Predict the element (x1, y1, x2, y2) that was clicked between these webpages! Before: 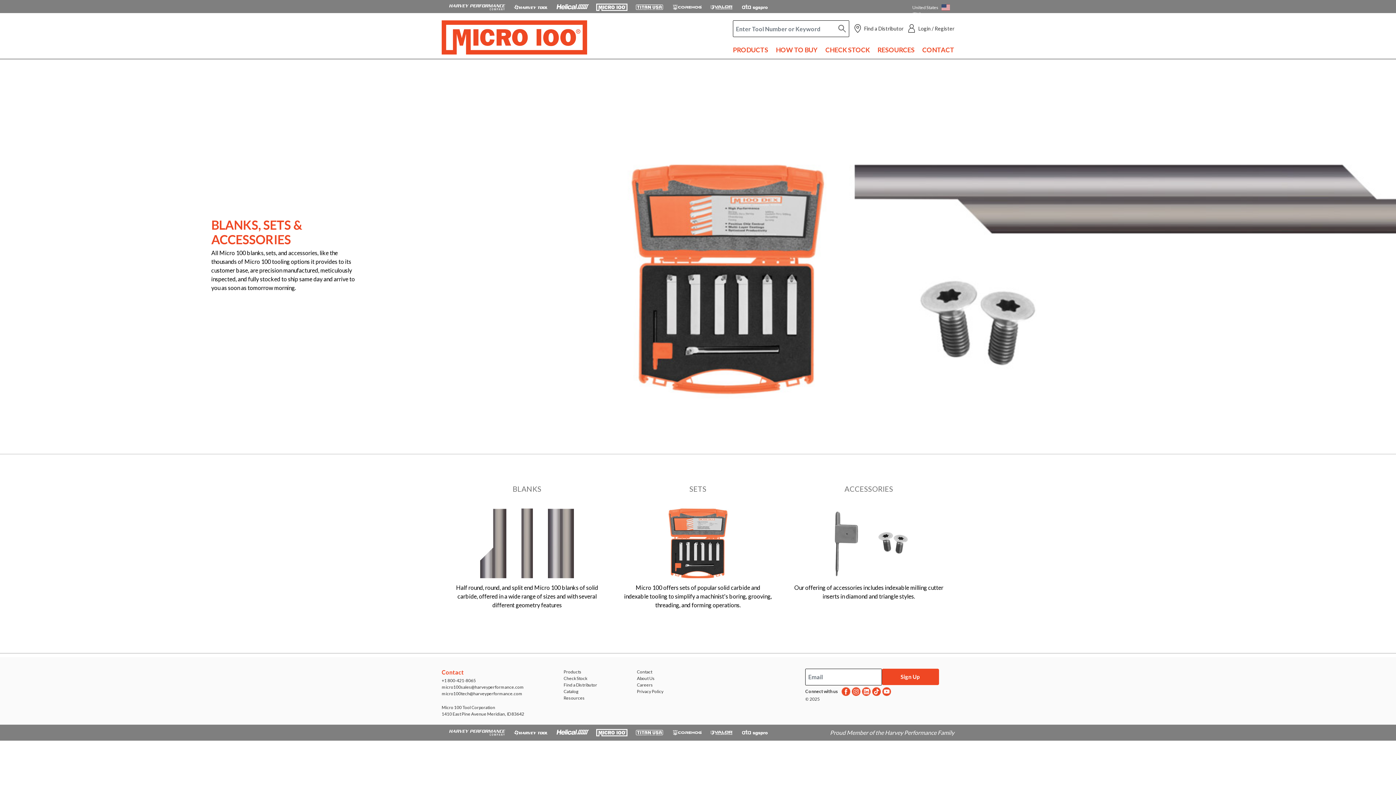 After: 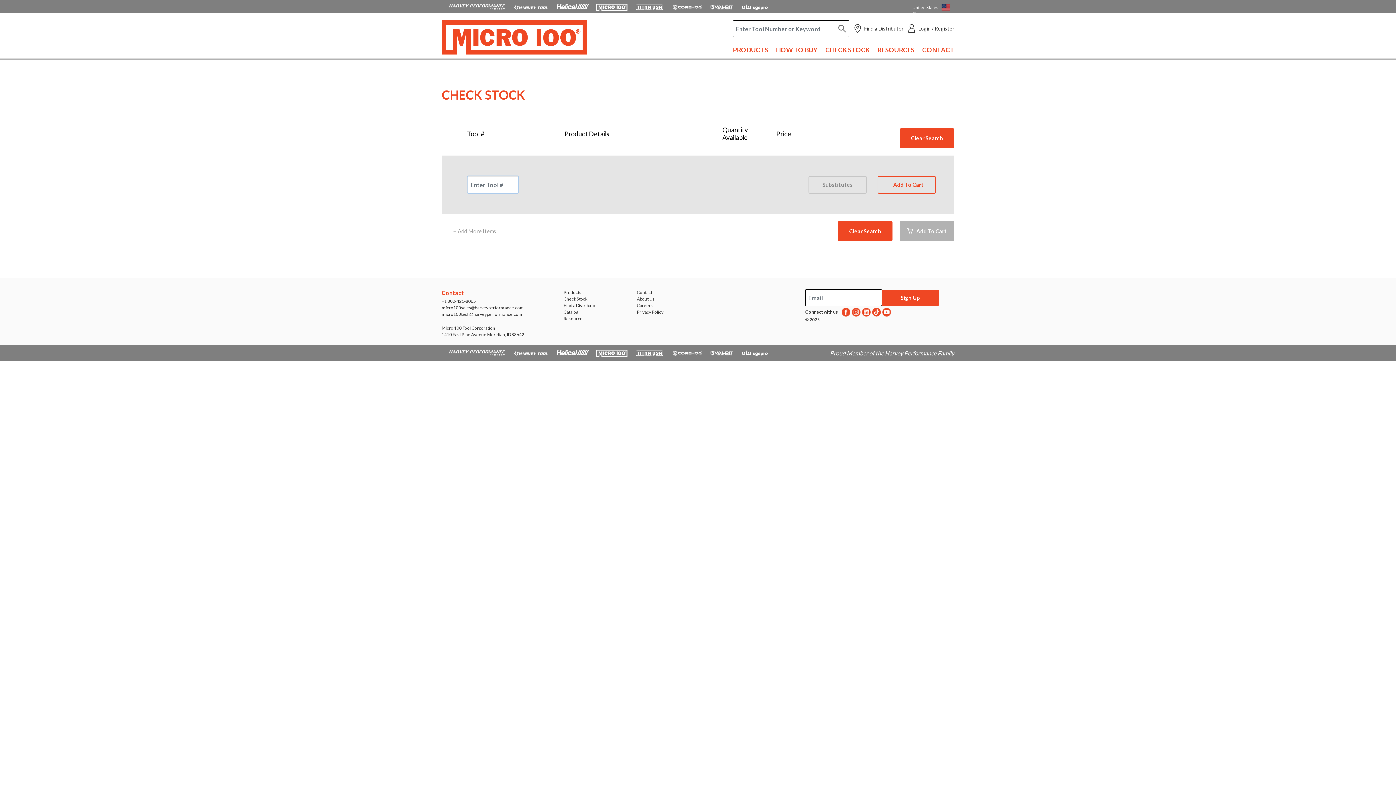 Action: label: Check Stock bbox: (563, 675, 587, 681)